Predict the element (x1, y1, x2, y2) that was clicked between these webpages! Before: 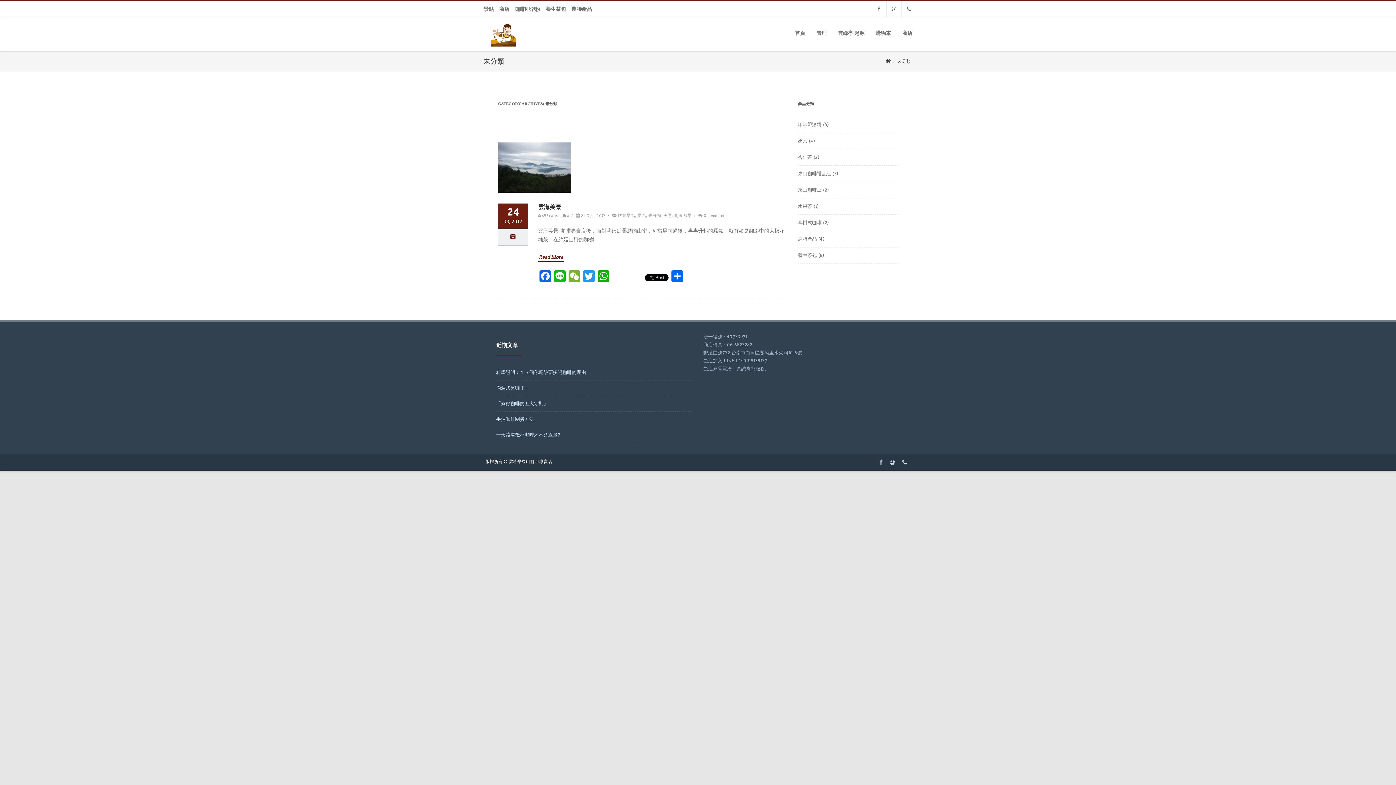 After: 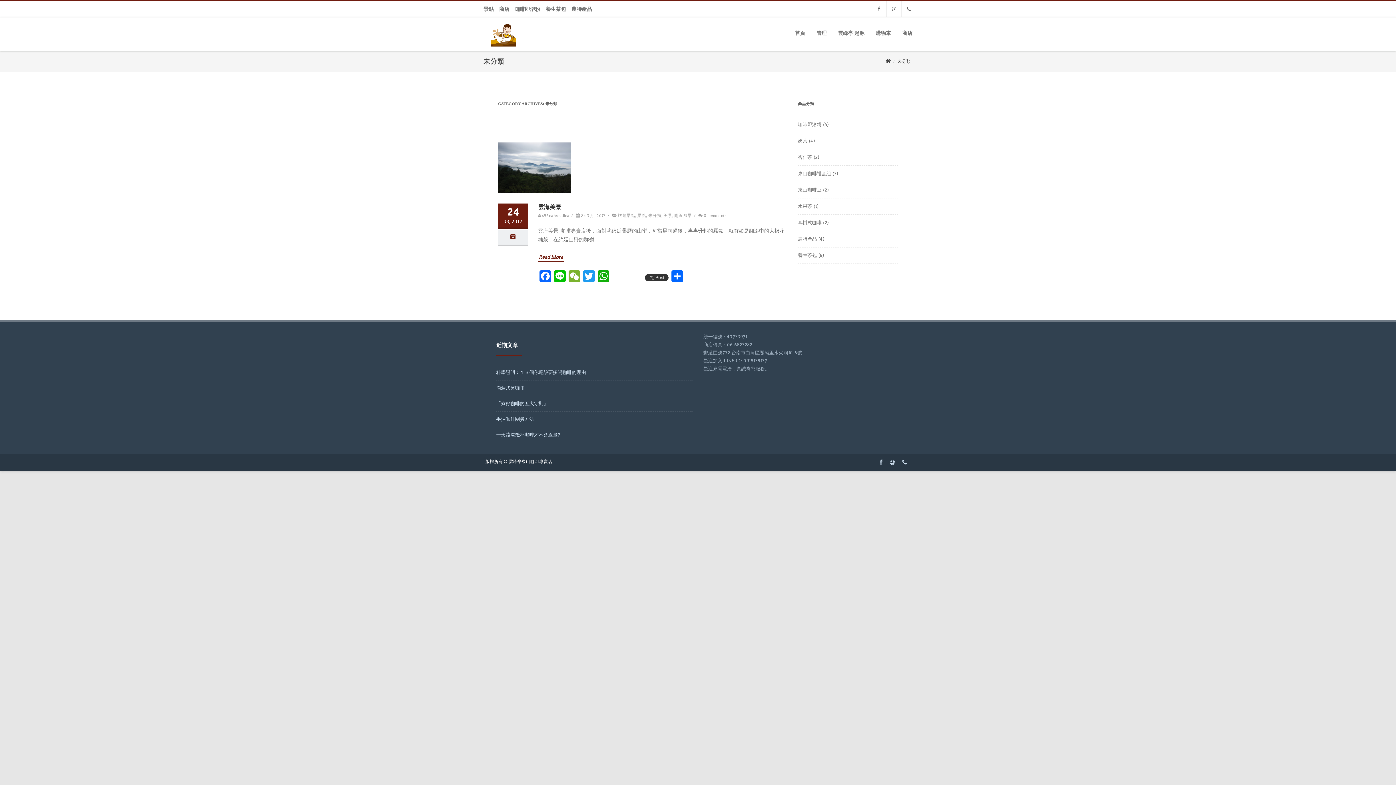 Action: bbox: (643, 271, 670, 283)